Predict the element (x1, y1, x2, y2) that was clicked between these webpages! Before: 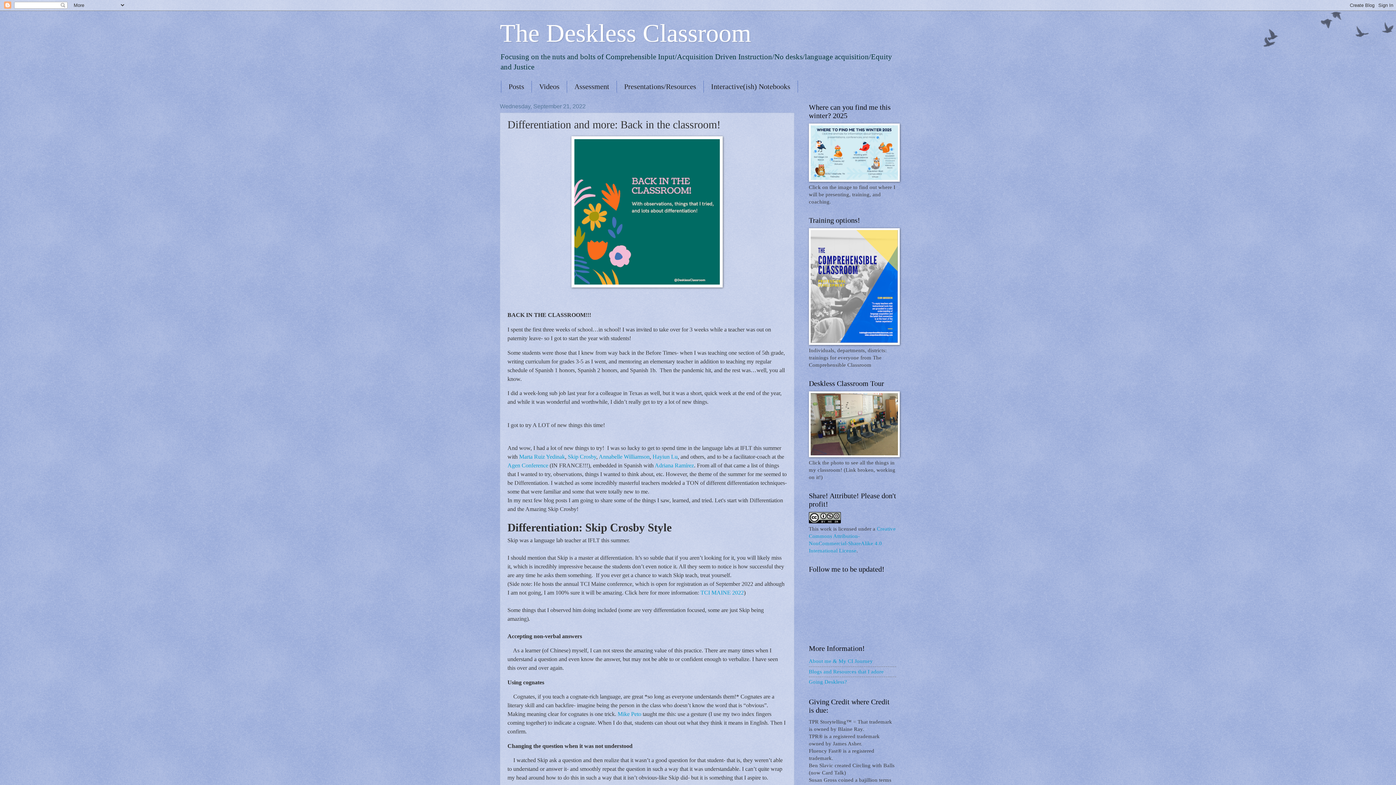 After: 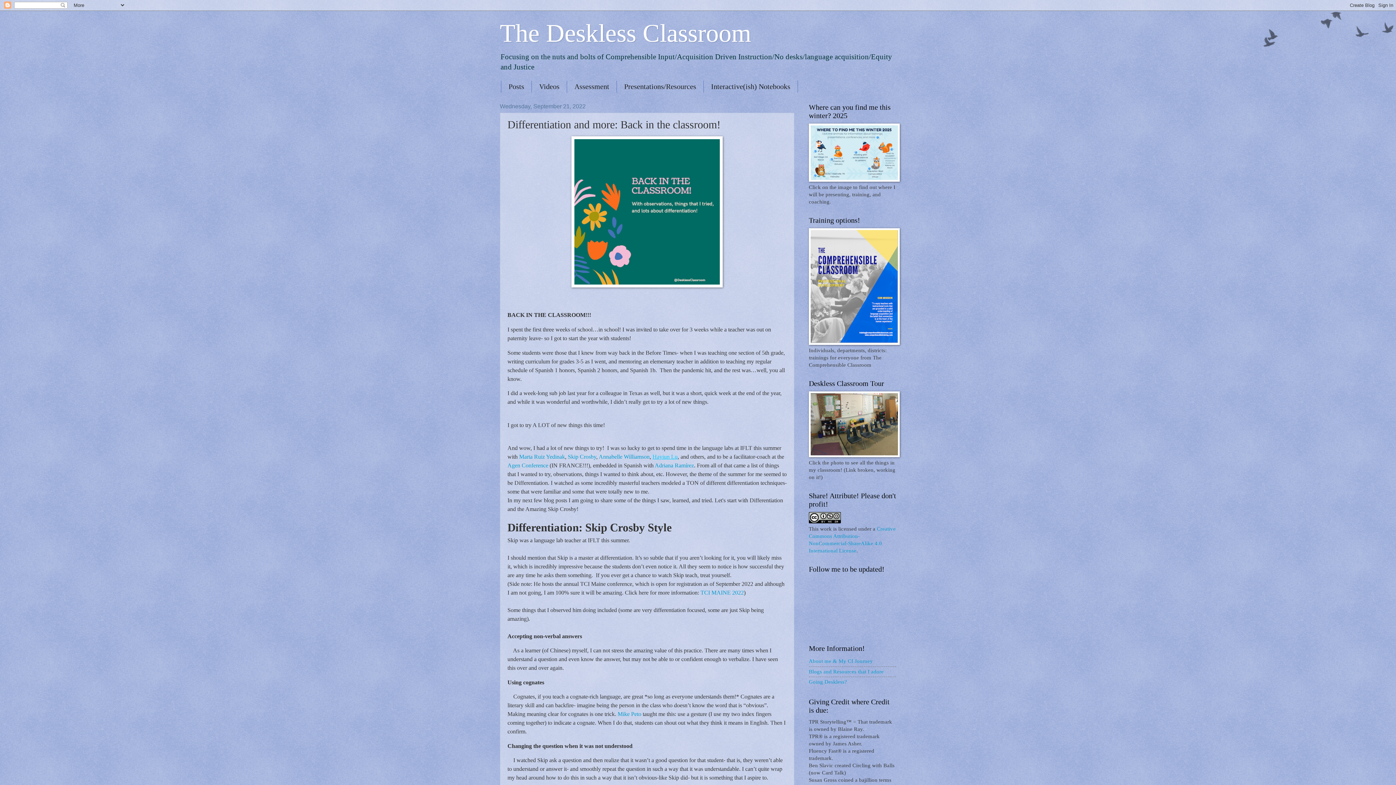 Action: bbox: (652, 453, 677, 460) label: Hayiun Lu